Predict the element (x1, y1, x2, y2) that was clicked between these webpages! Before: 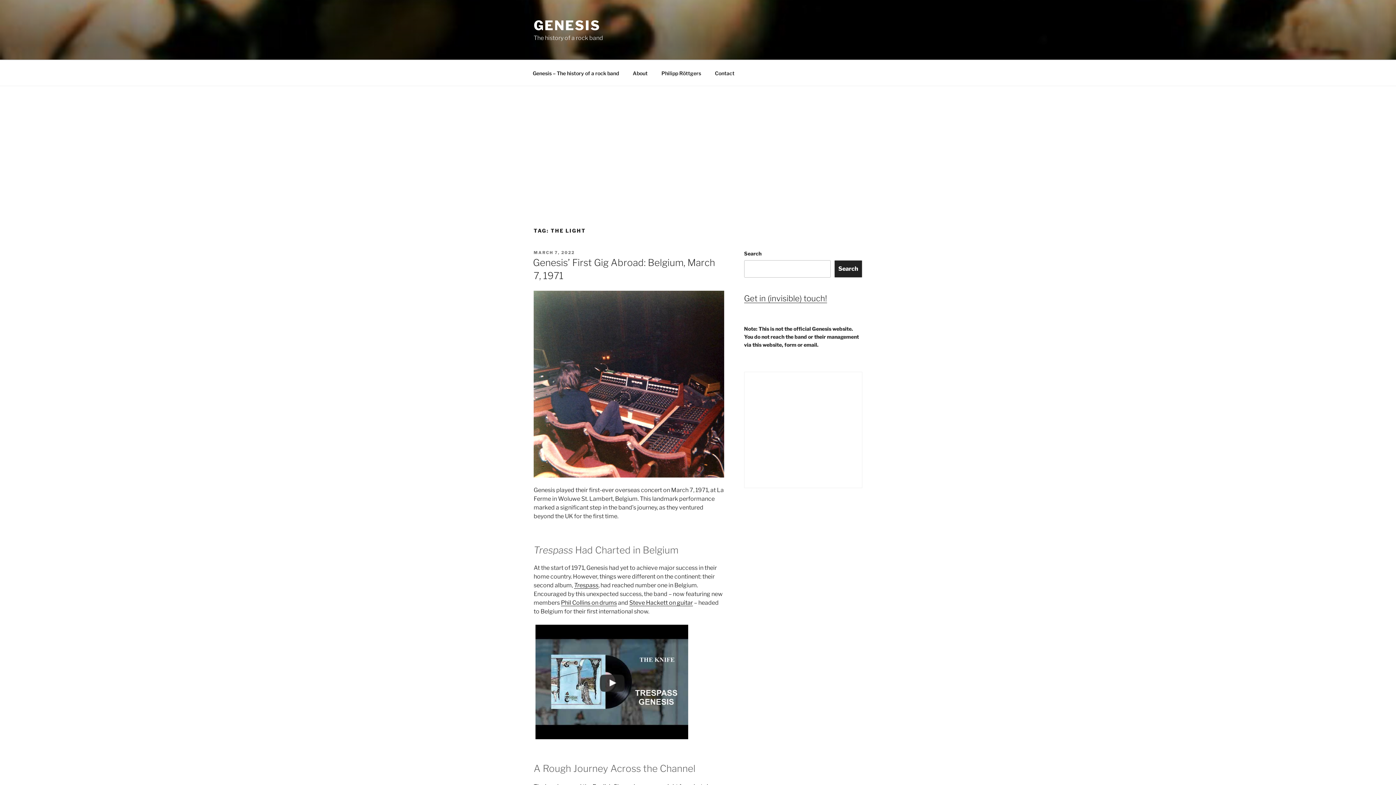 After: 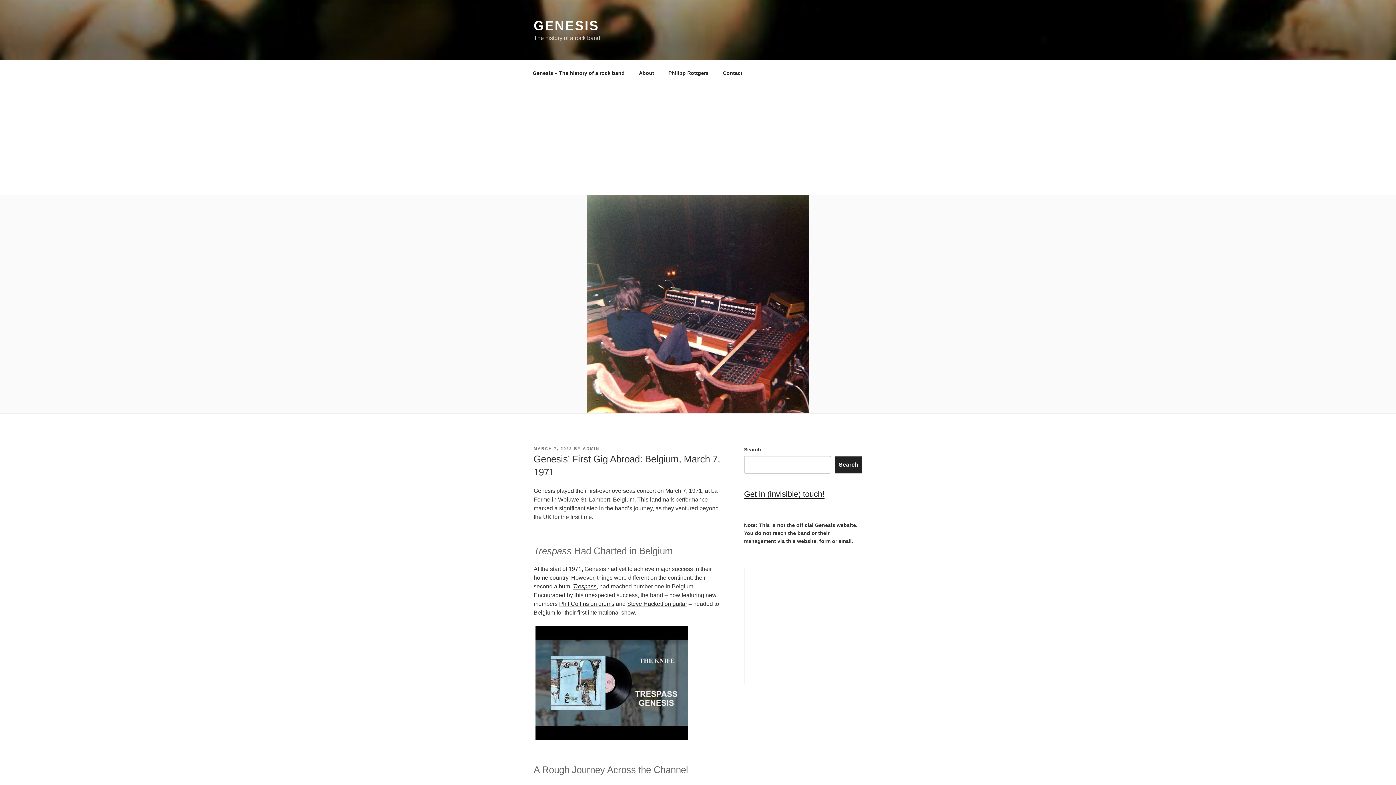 Action: bbox: (533, 250, 574, 255) label: MARCH 7, 2022